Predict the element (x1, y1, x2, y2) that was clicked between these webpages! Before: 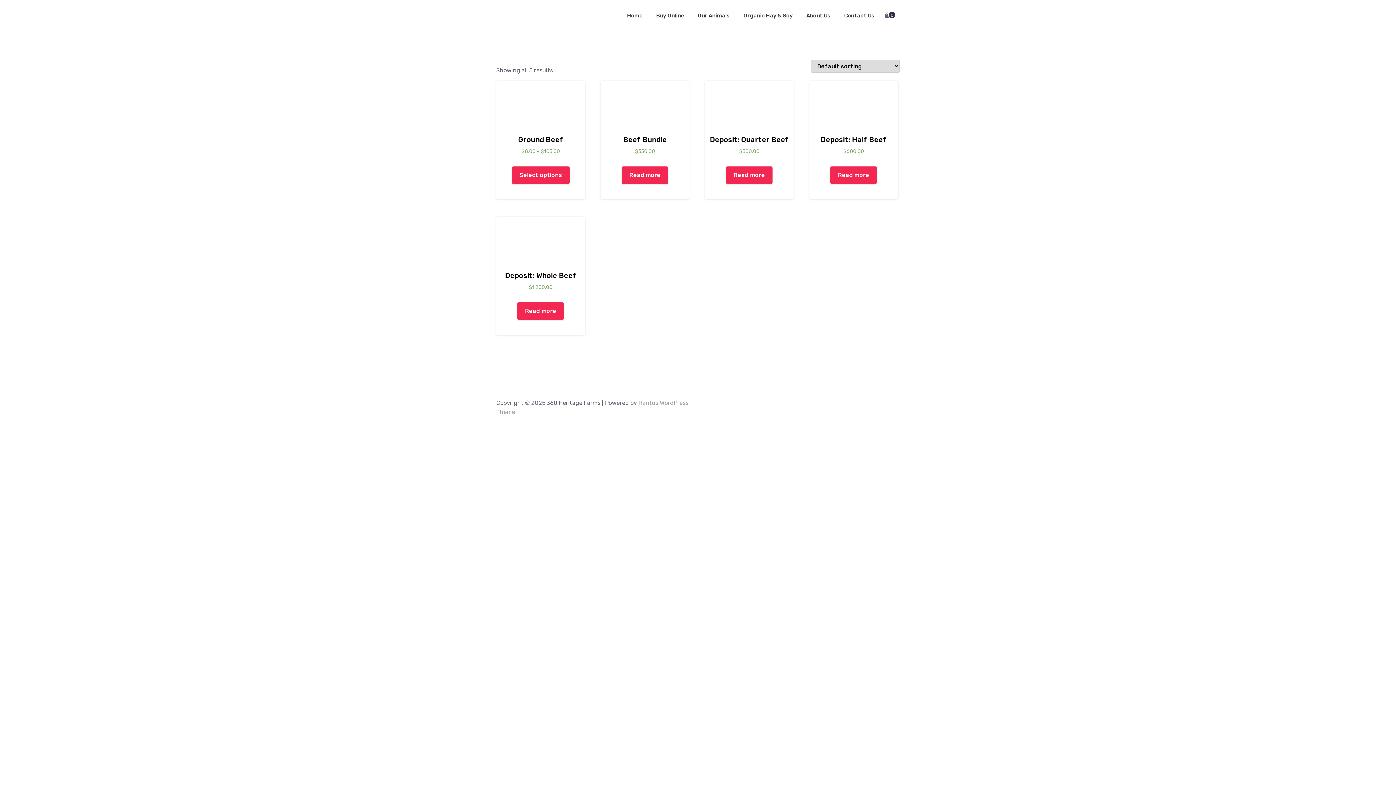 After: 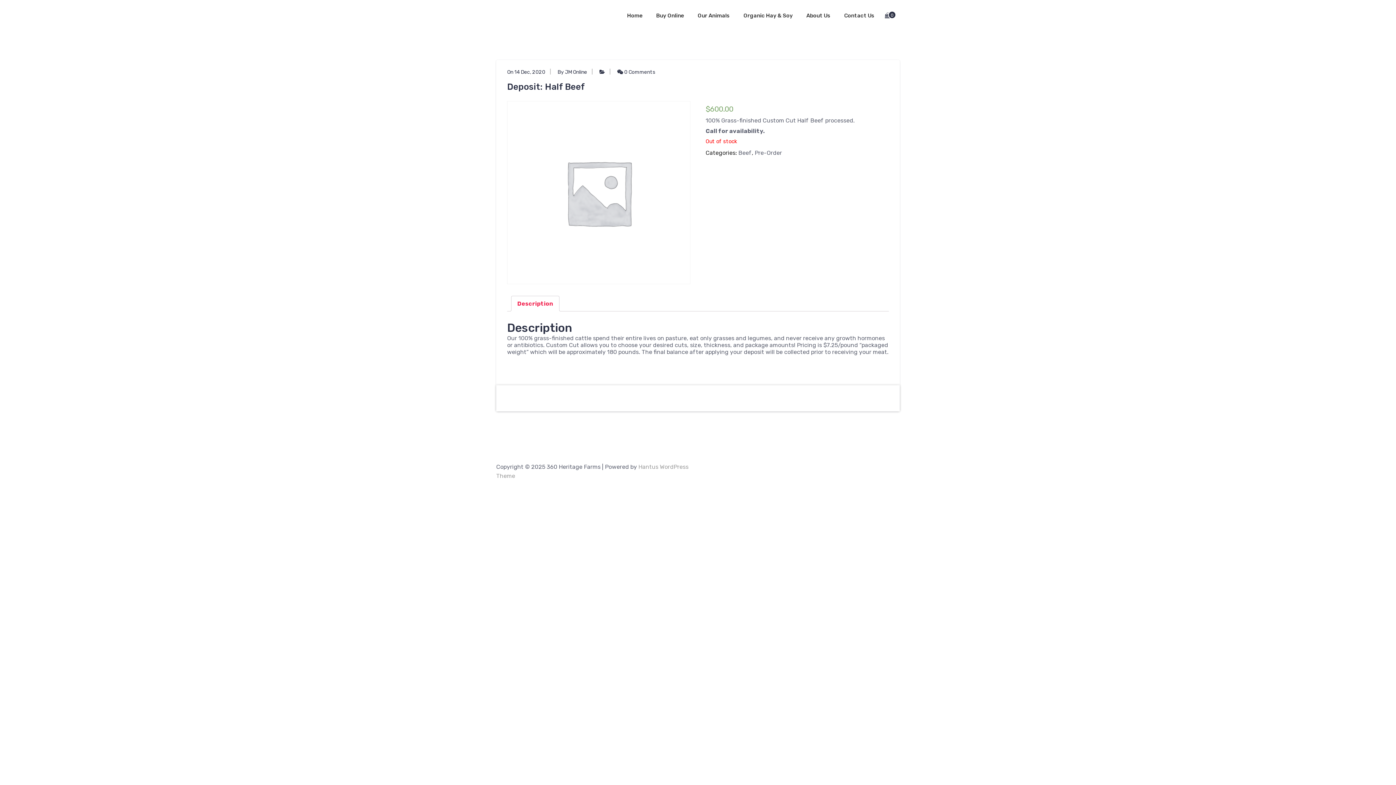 Action: label: Read more about “Deposit: Half Beef” bbox: (830, 166, 877, 184)